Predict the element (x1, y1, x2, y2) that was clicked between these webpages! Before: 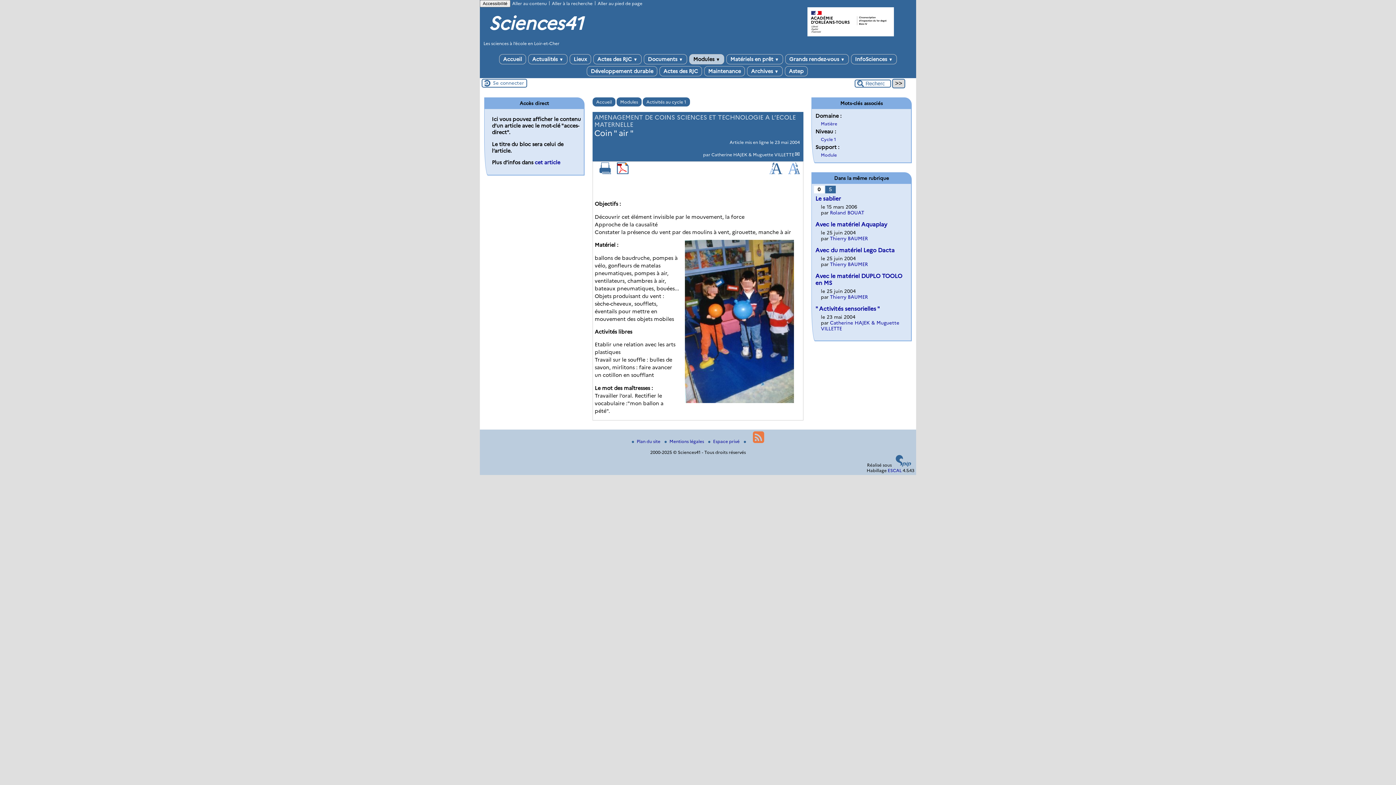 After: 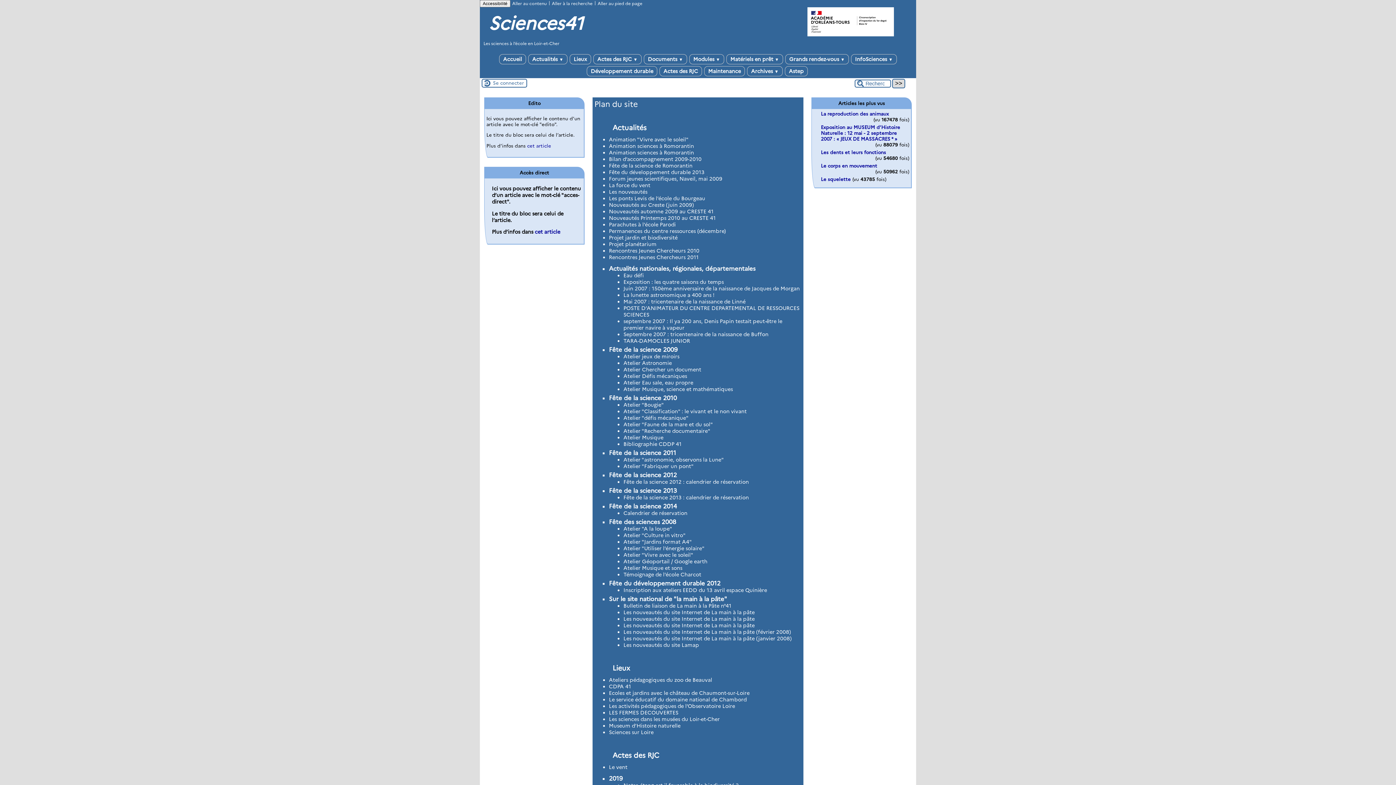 Action: label: Plan du site  bbox: (628, 438, 661, 444)